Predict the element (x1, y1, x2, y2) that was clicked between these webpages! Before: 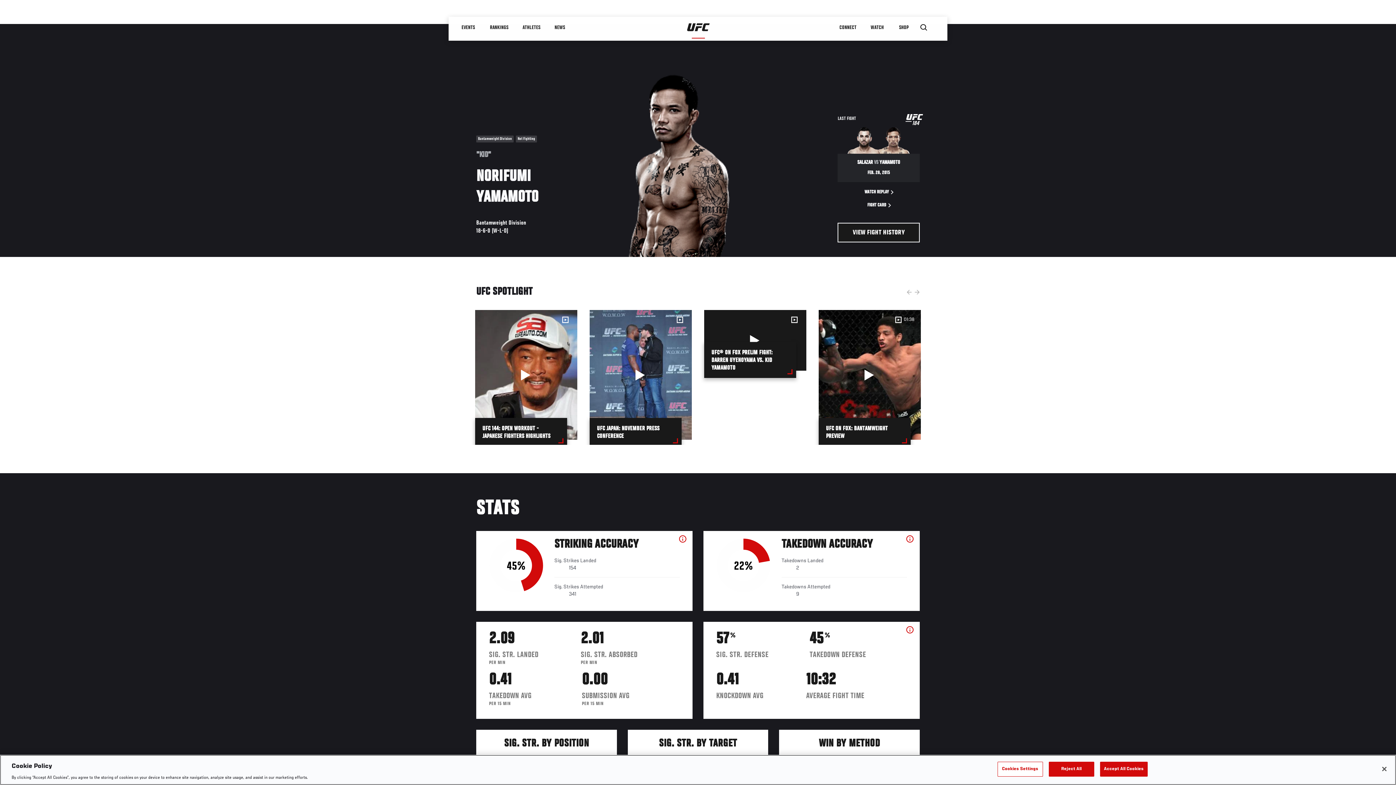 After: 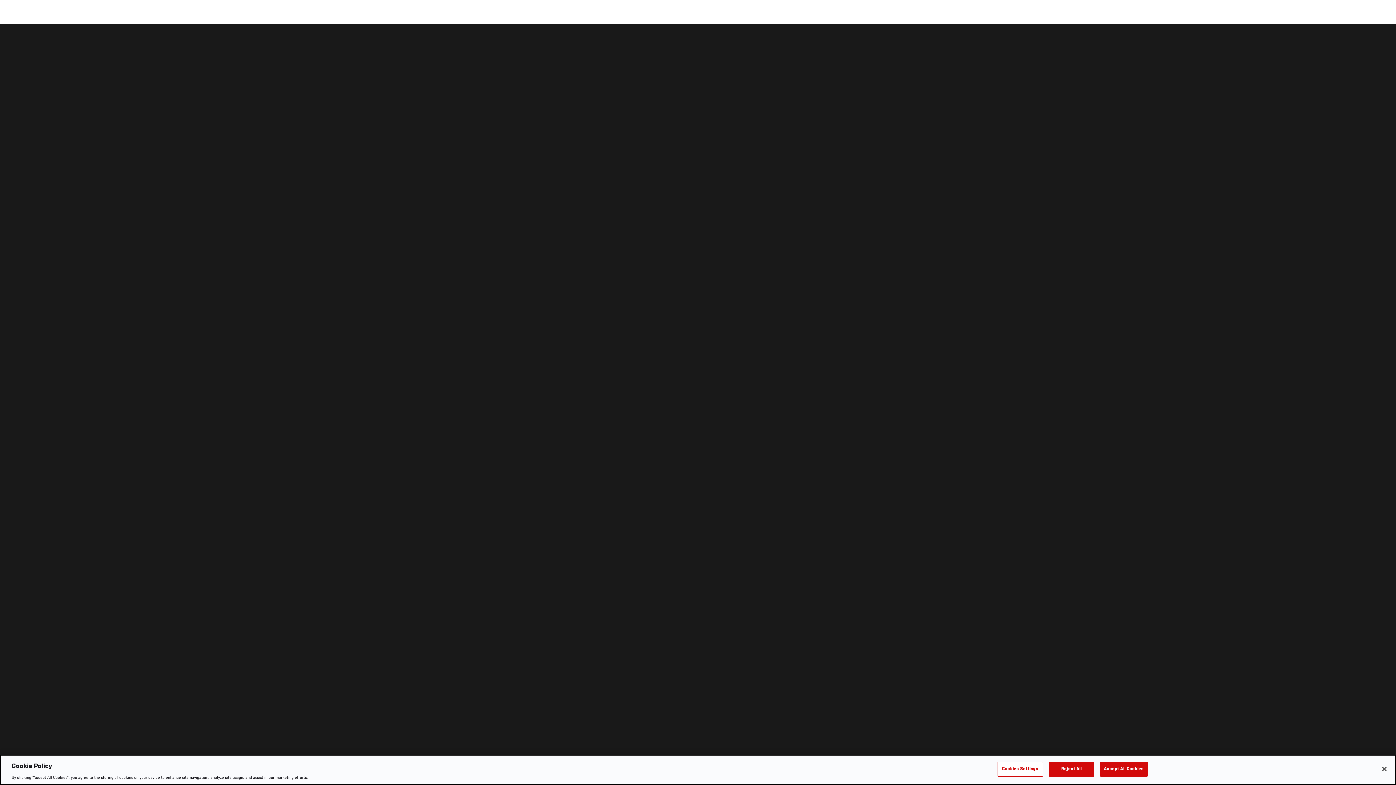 Action: bbox: (589, 310, 692, 447) label: UFC JAPAN: NOVEMBER PRESS CONFERENCE